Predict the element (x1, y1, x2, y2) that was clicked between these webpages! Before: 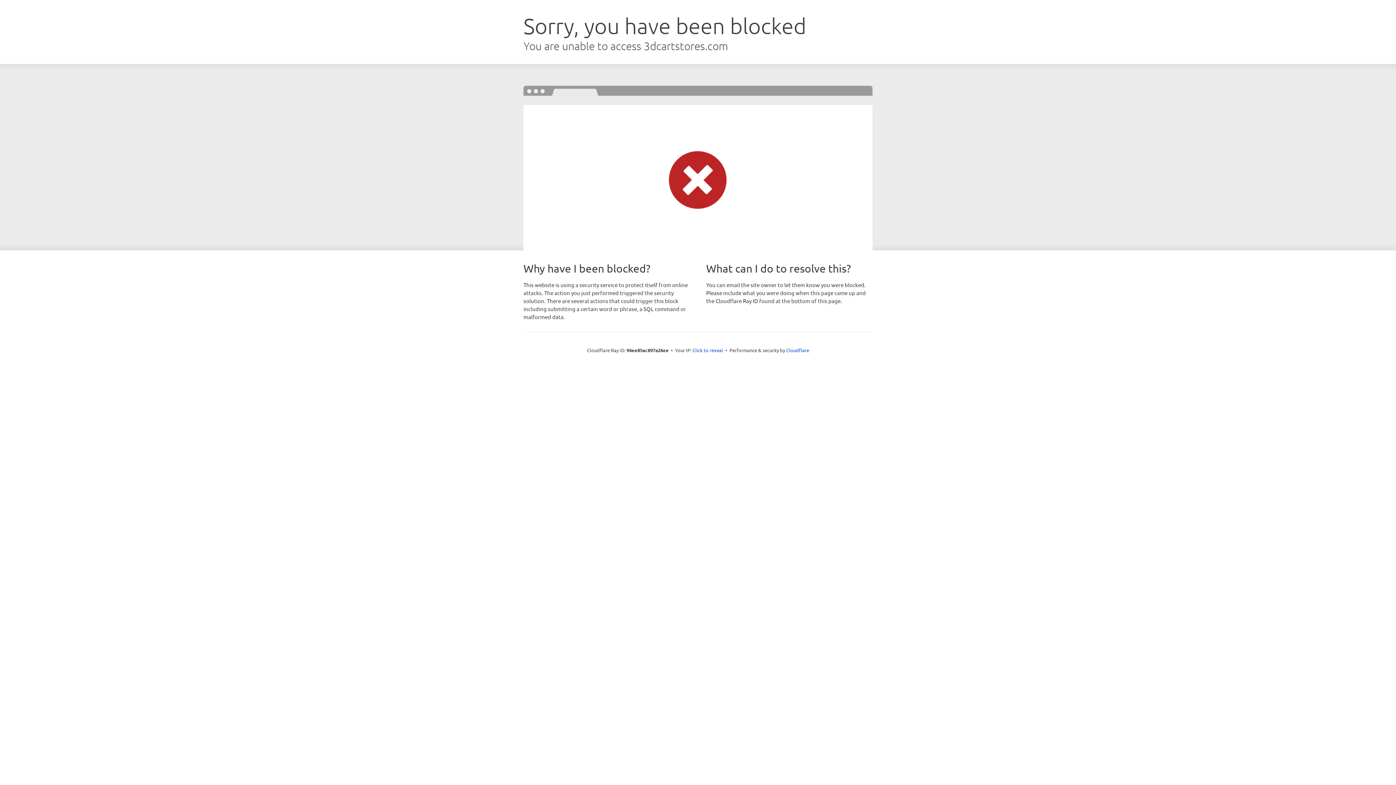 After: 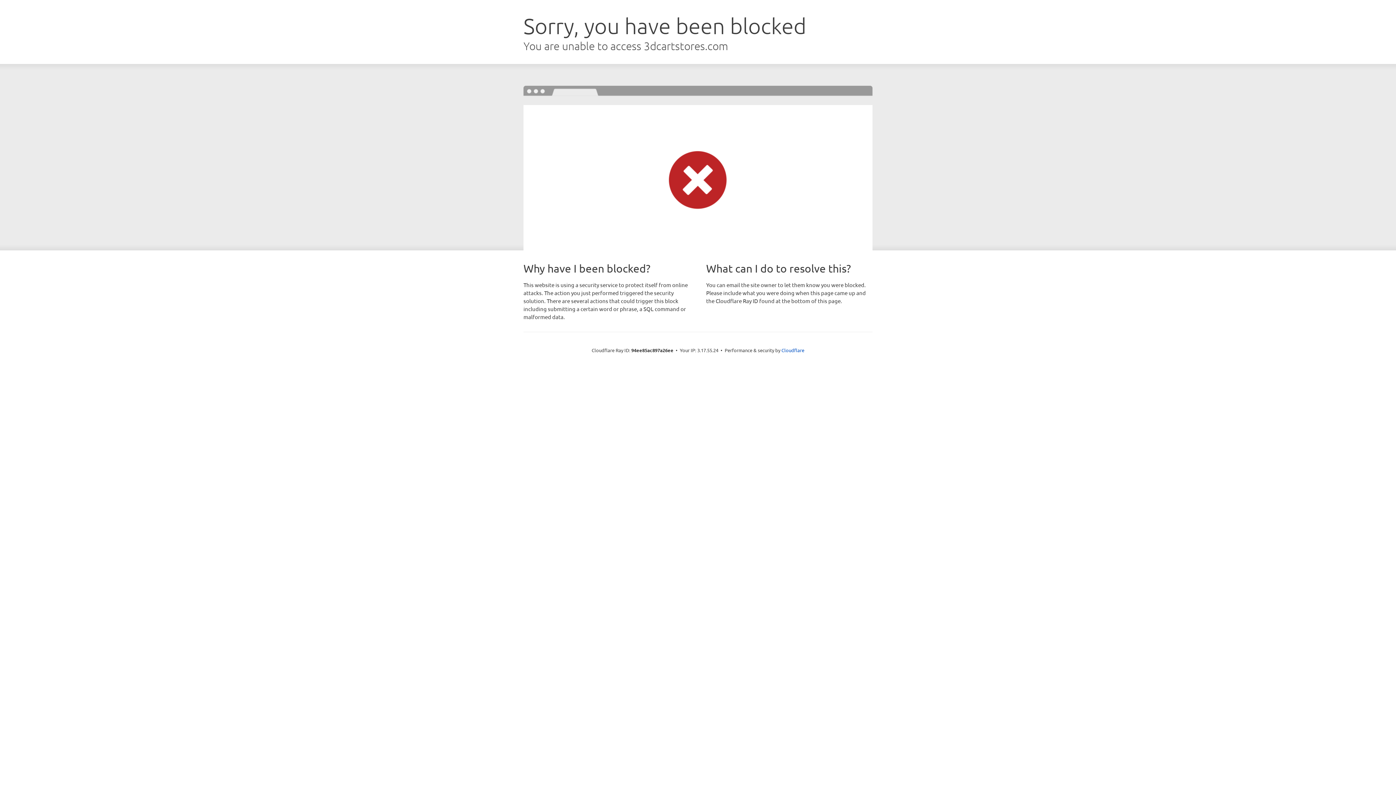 Action: label: Click to reveal bbox: (692, 346, 723, 353)